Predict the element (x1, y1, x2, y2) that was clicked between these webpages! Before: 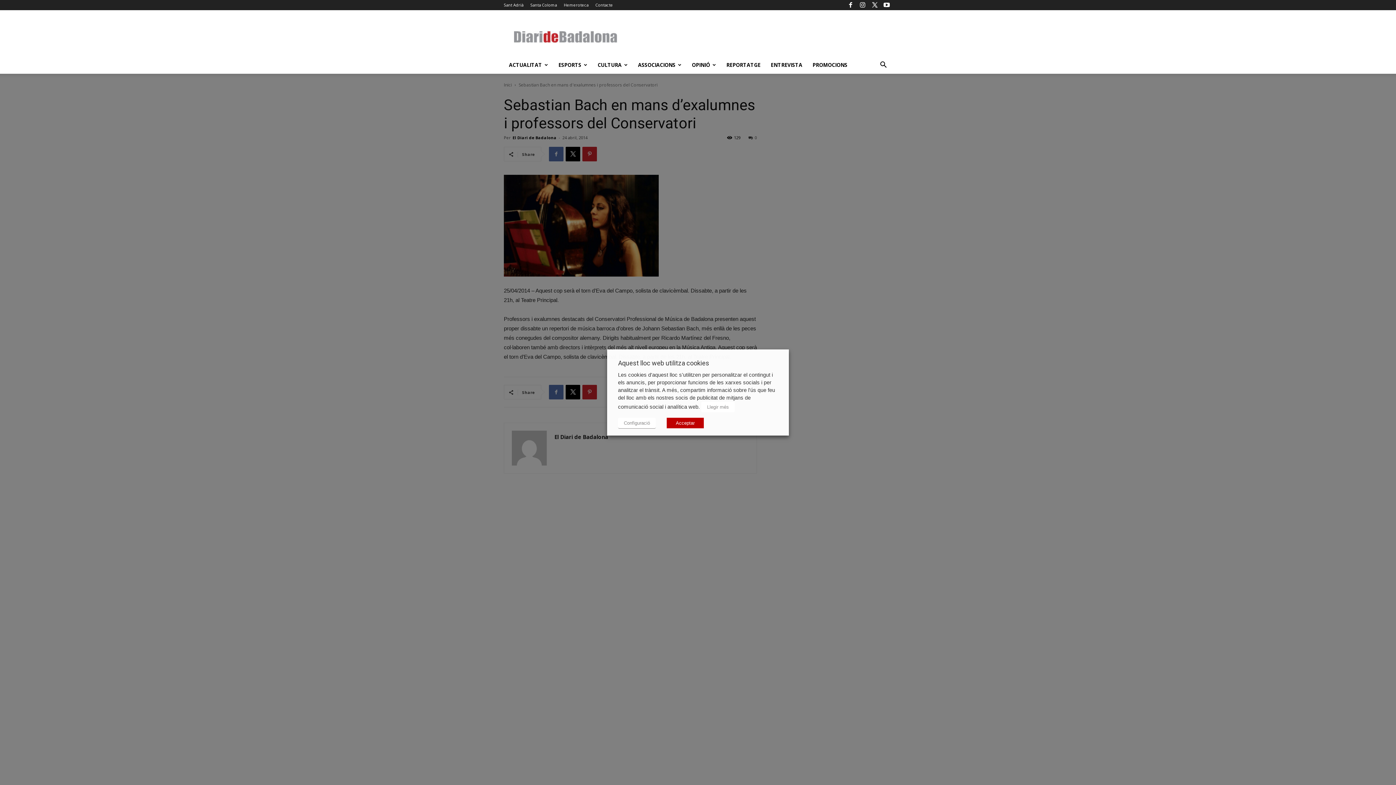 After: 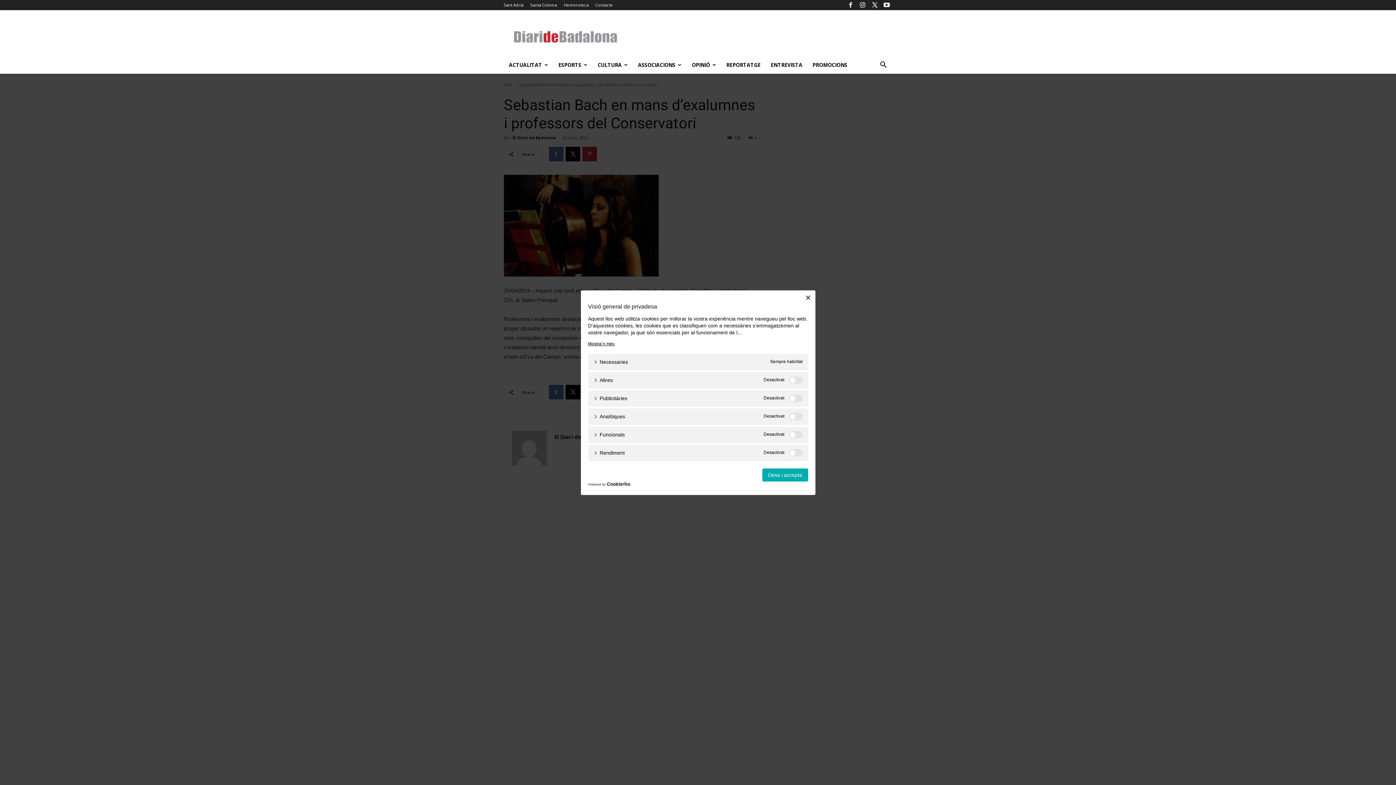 Action: bbox: (618, 418, 656, 428) label: Configuració